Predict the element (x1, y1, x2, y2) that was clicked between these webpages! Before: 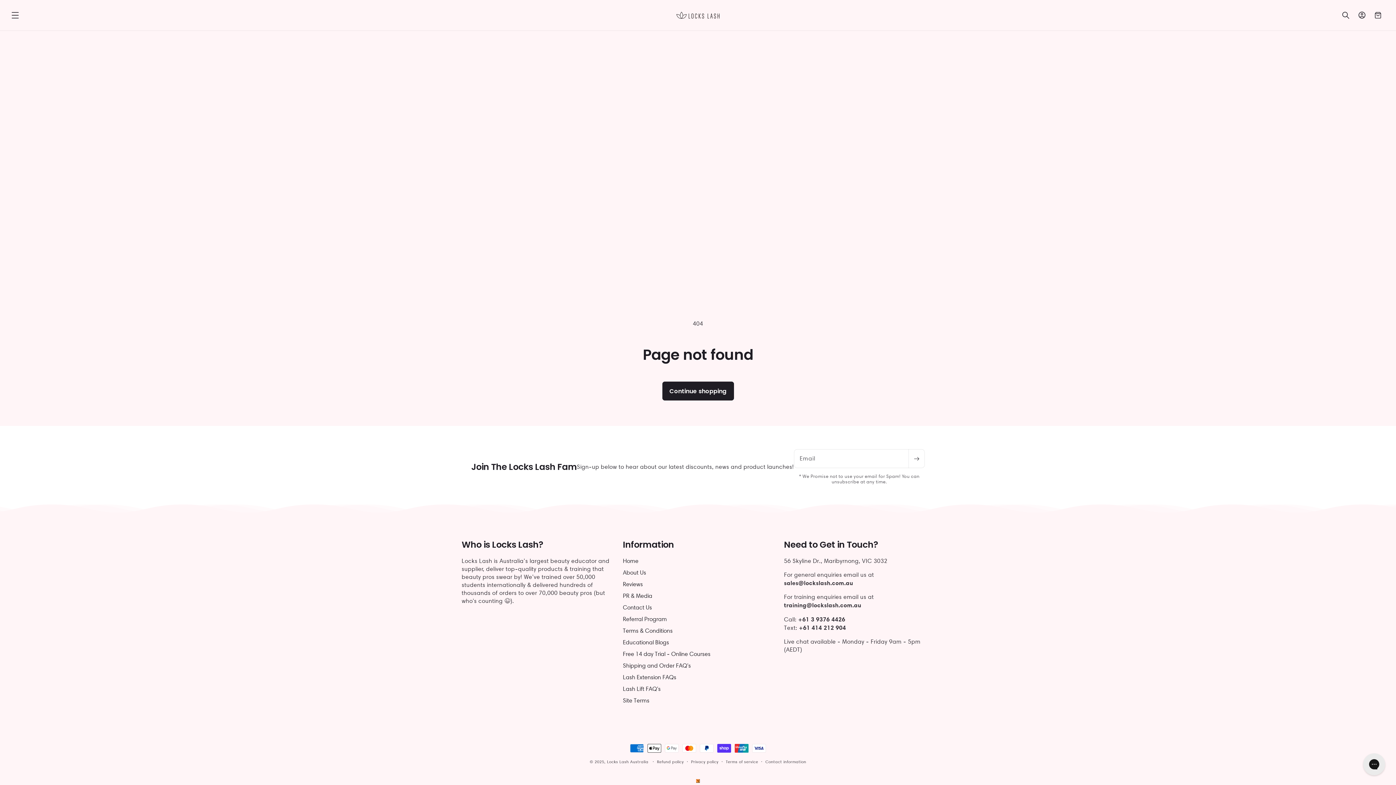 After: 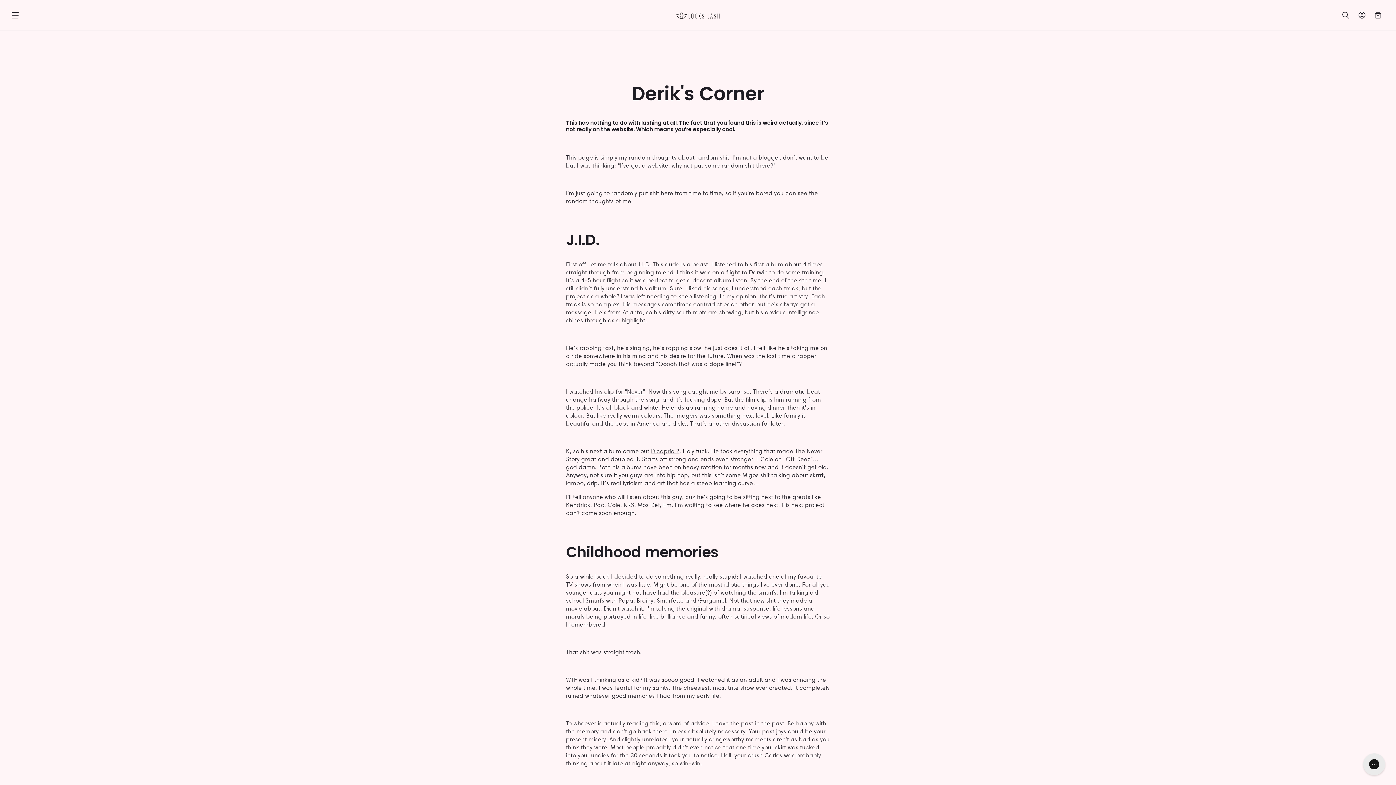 Action: bbox: (696, 777, 700, 784)